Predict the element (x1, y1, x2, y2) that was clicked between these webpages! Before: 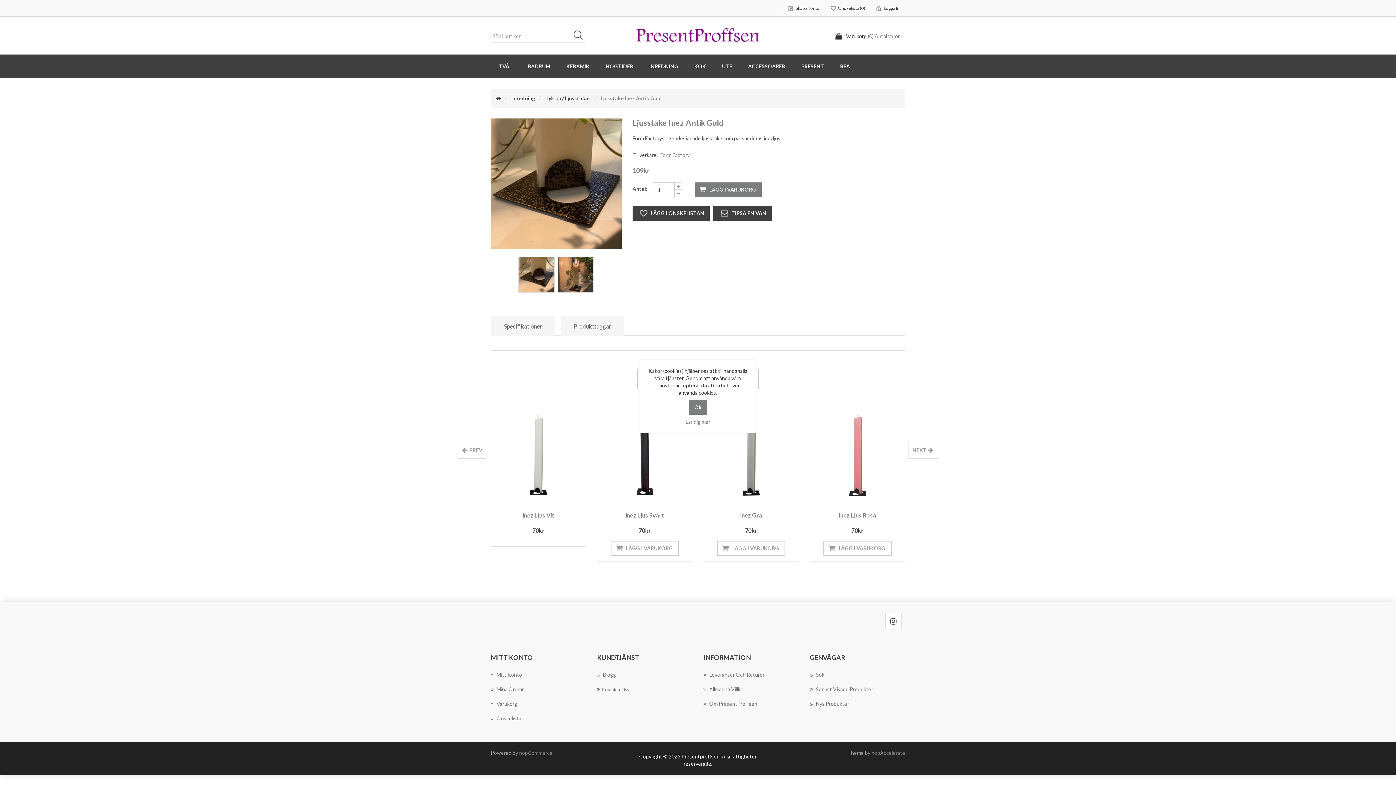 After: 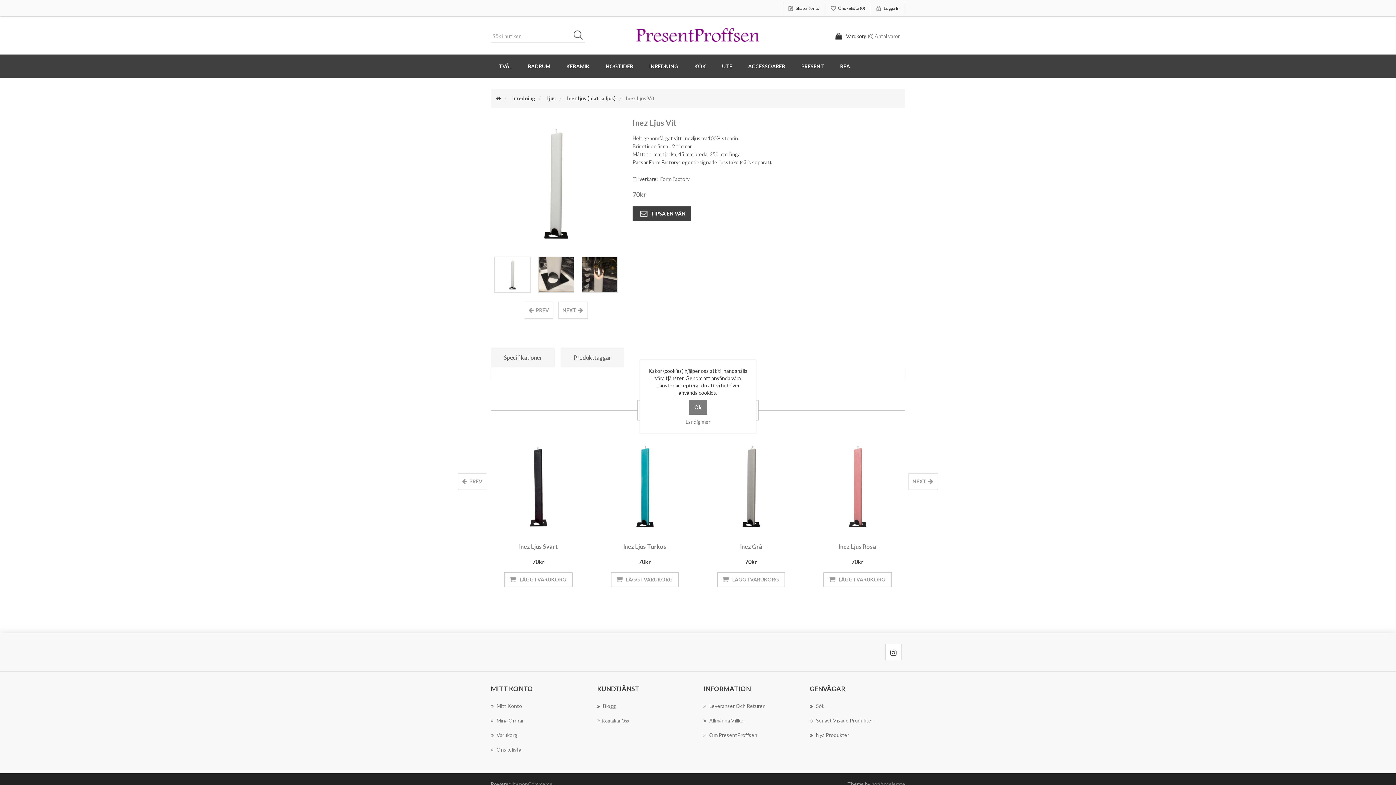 Action: bbox: (490, 407, 586, 503)